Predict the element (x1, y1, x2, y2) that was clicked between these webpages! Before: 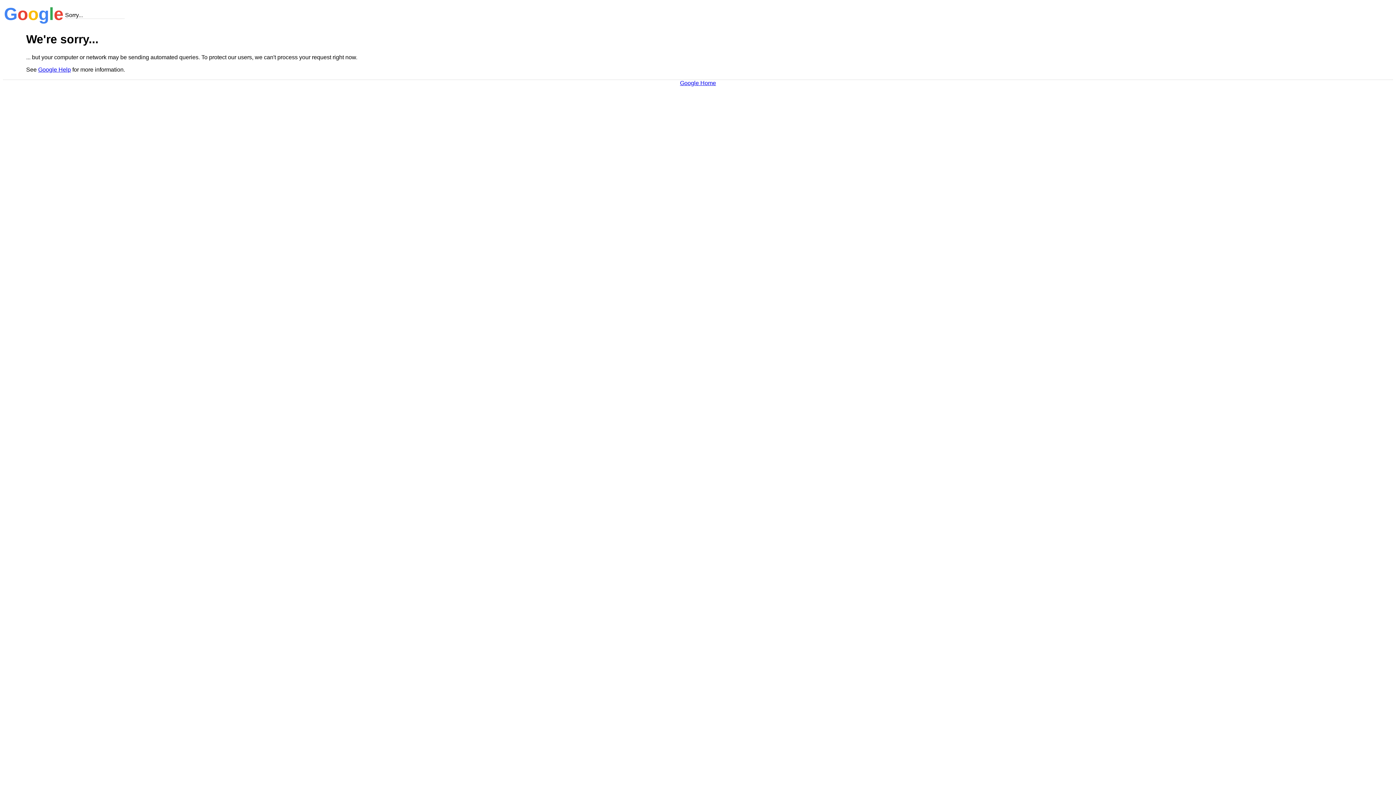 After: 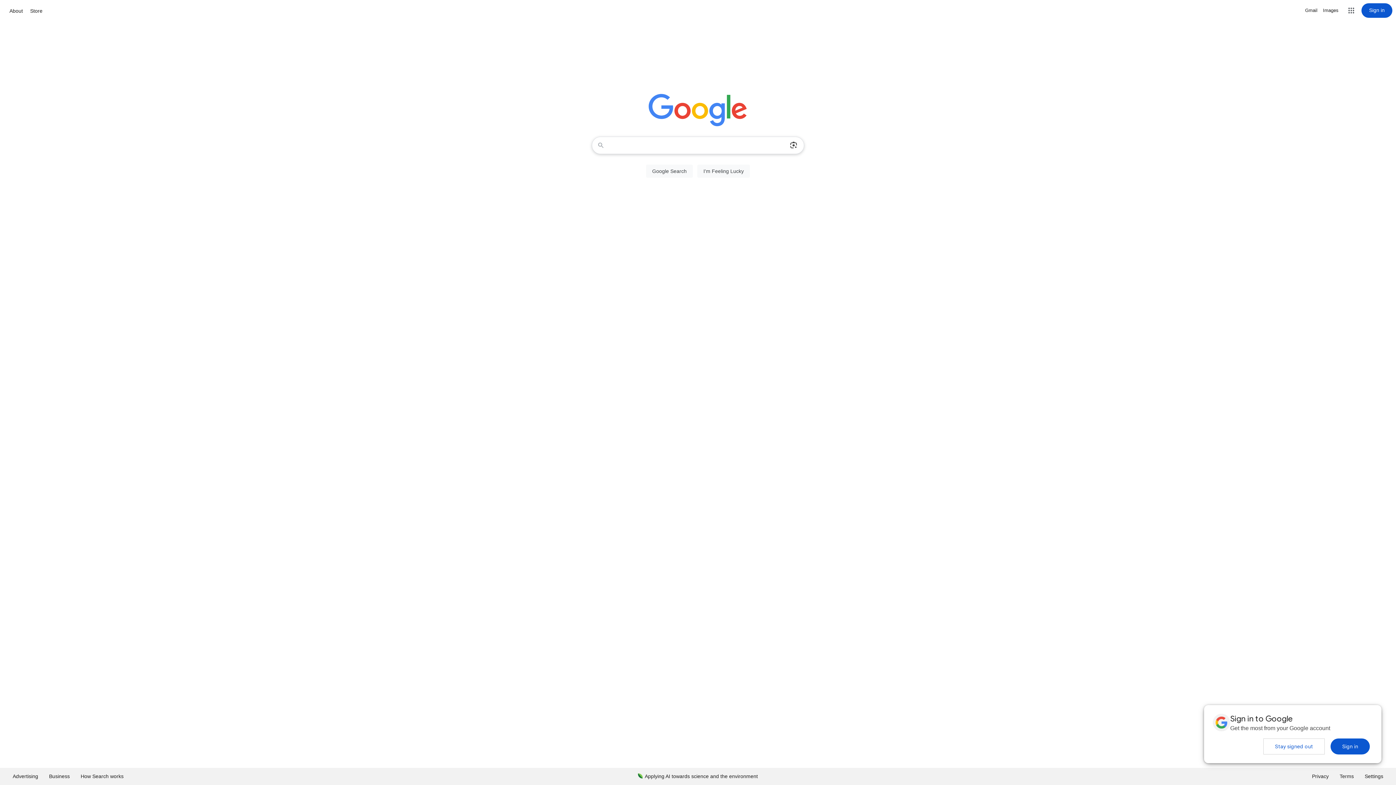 Action: bbox: (680, 79, 716, 86) label: Google Home